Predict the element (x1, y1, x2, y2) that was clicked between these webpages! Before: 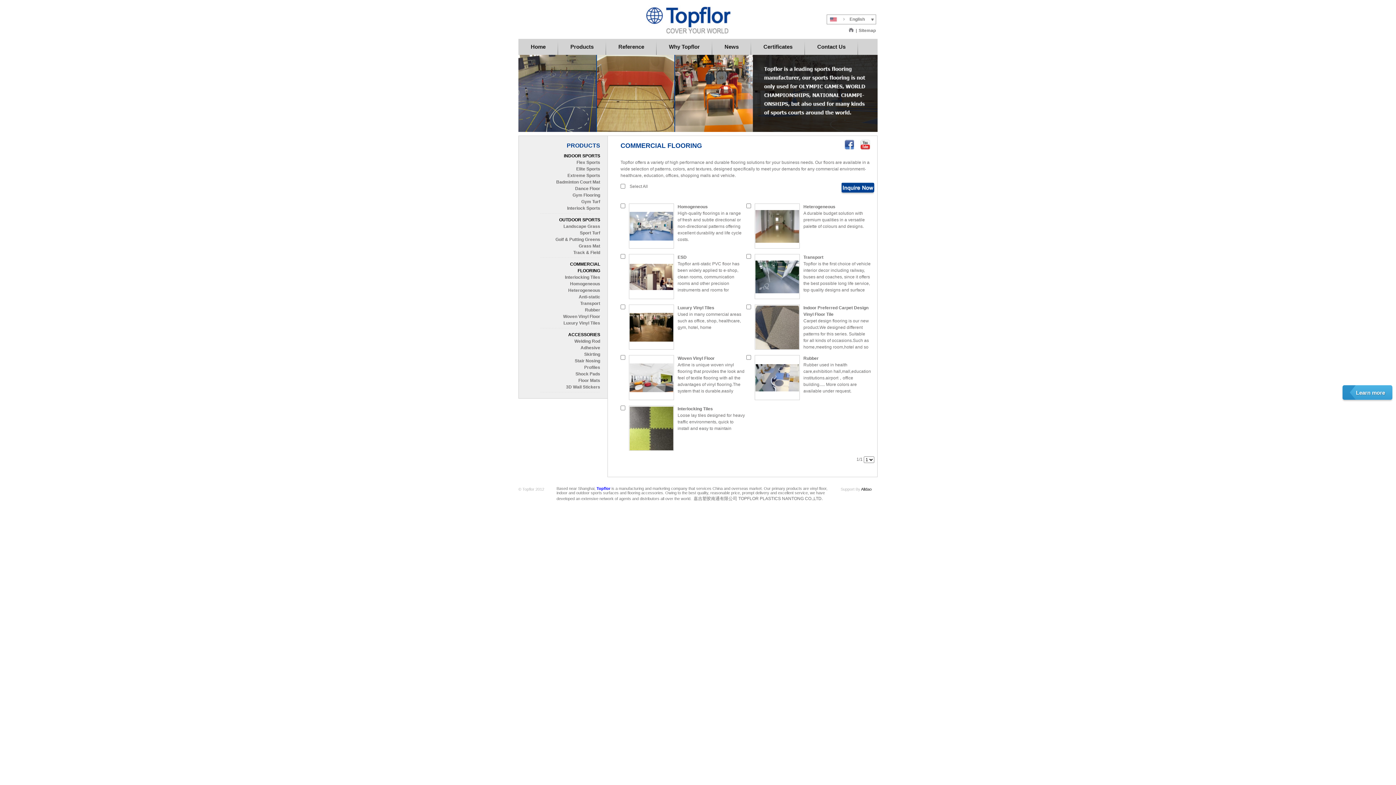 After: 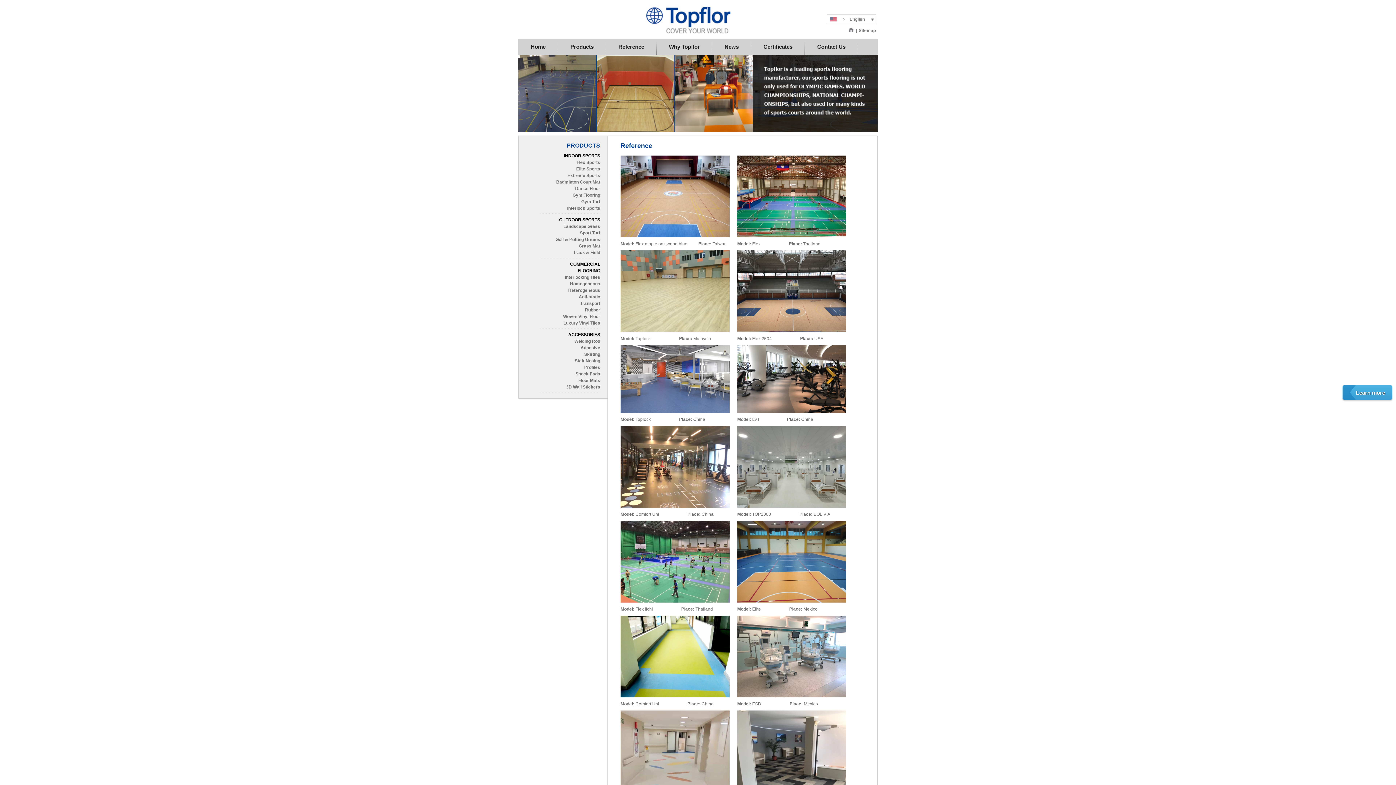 Action: bbox: (606, 38, 656, 54) label: Reference